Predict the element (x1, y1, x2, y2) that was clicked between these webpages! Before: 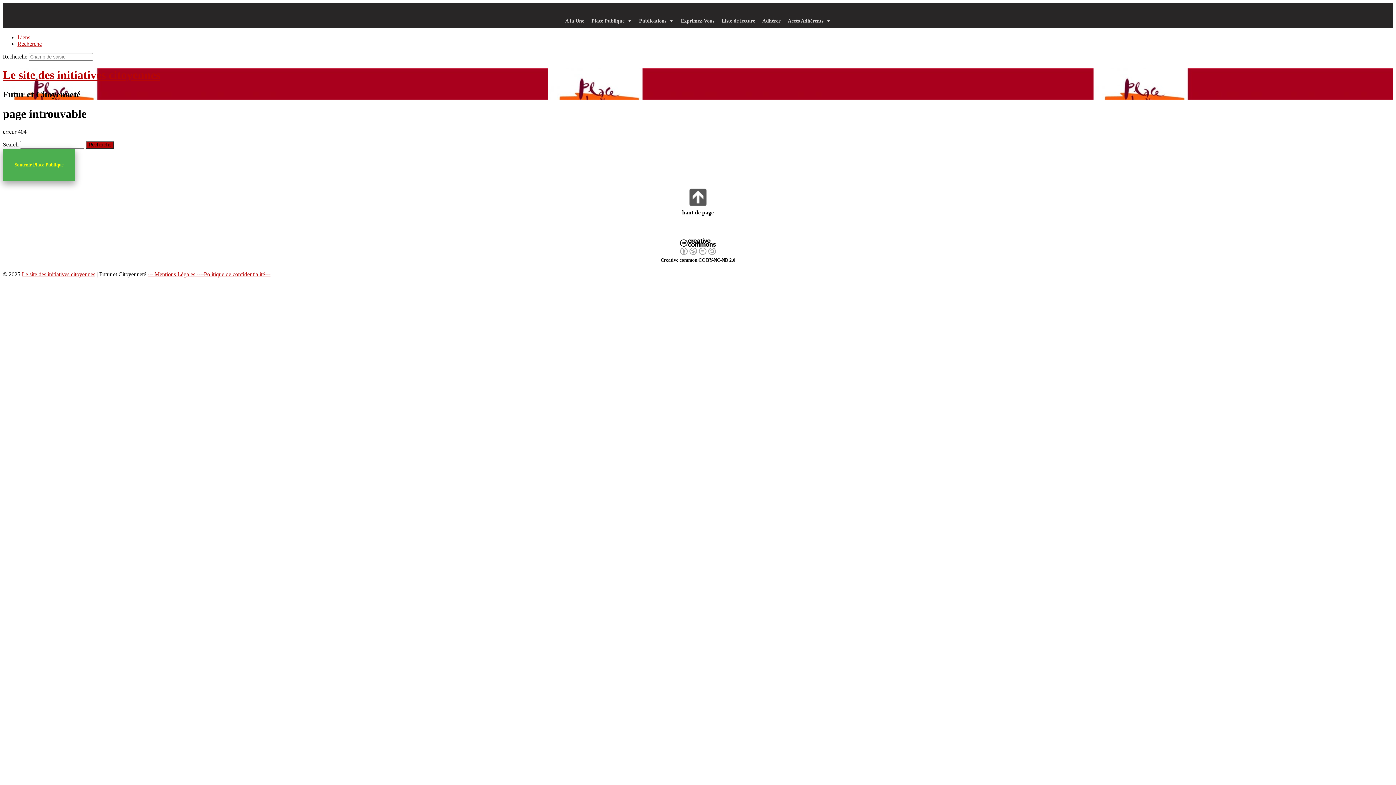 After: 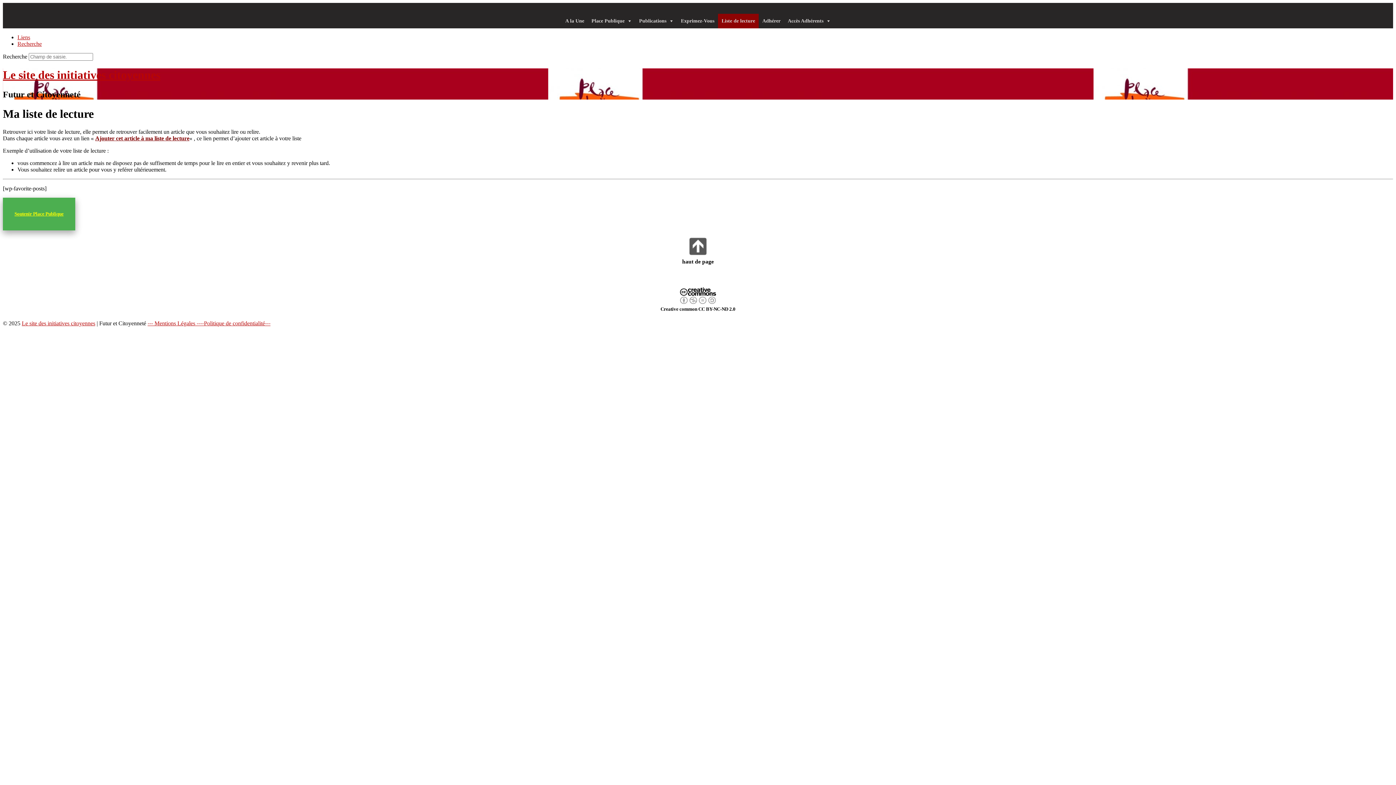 Action: bbox: (718, 13, 758, 28) label: Liste de lecture